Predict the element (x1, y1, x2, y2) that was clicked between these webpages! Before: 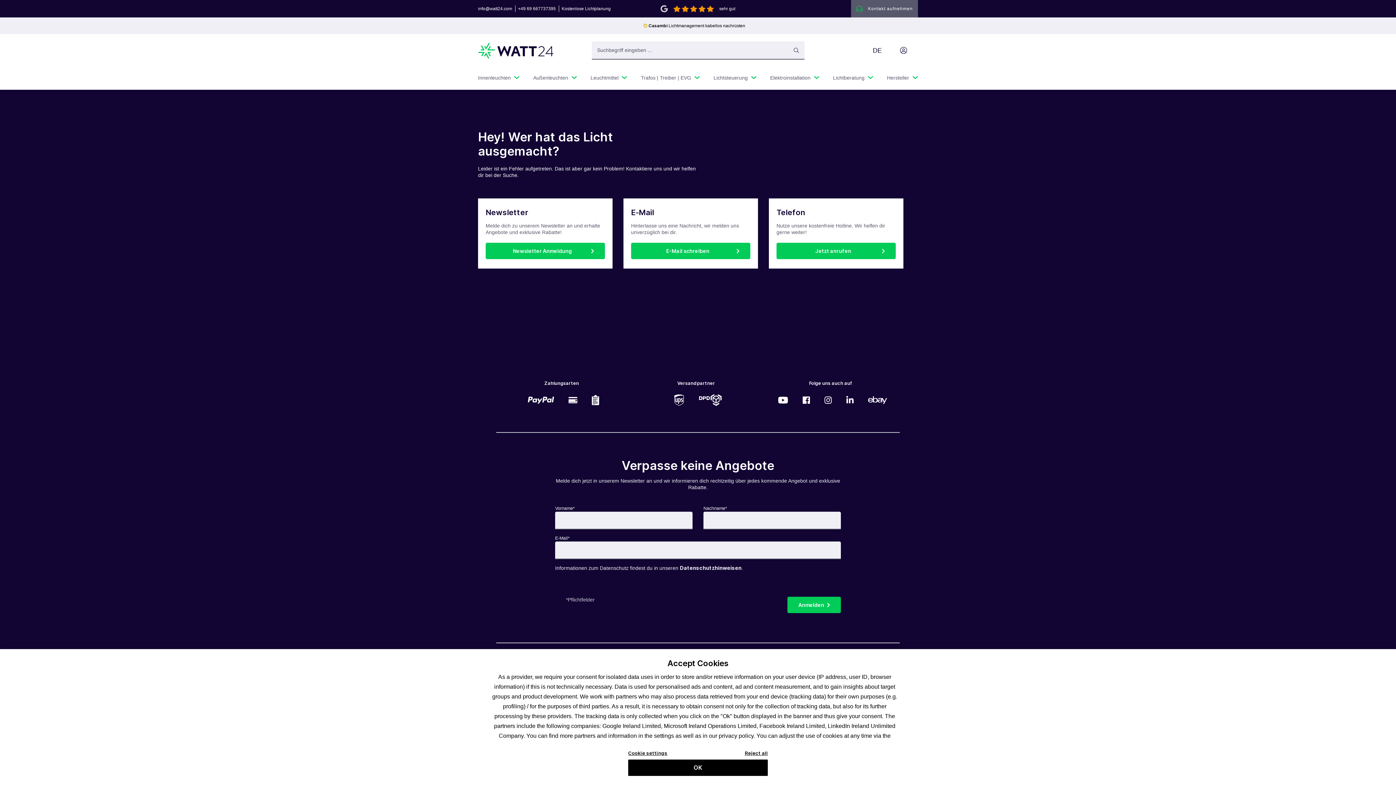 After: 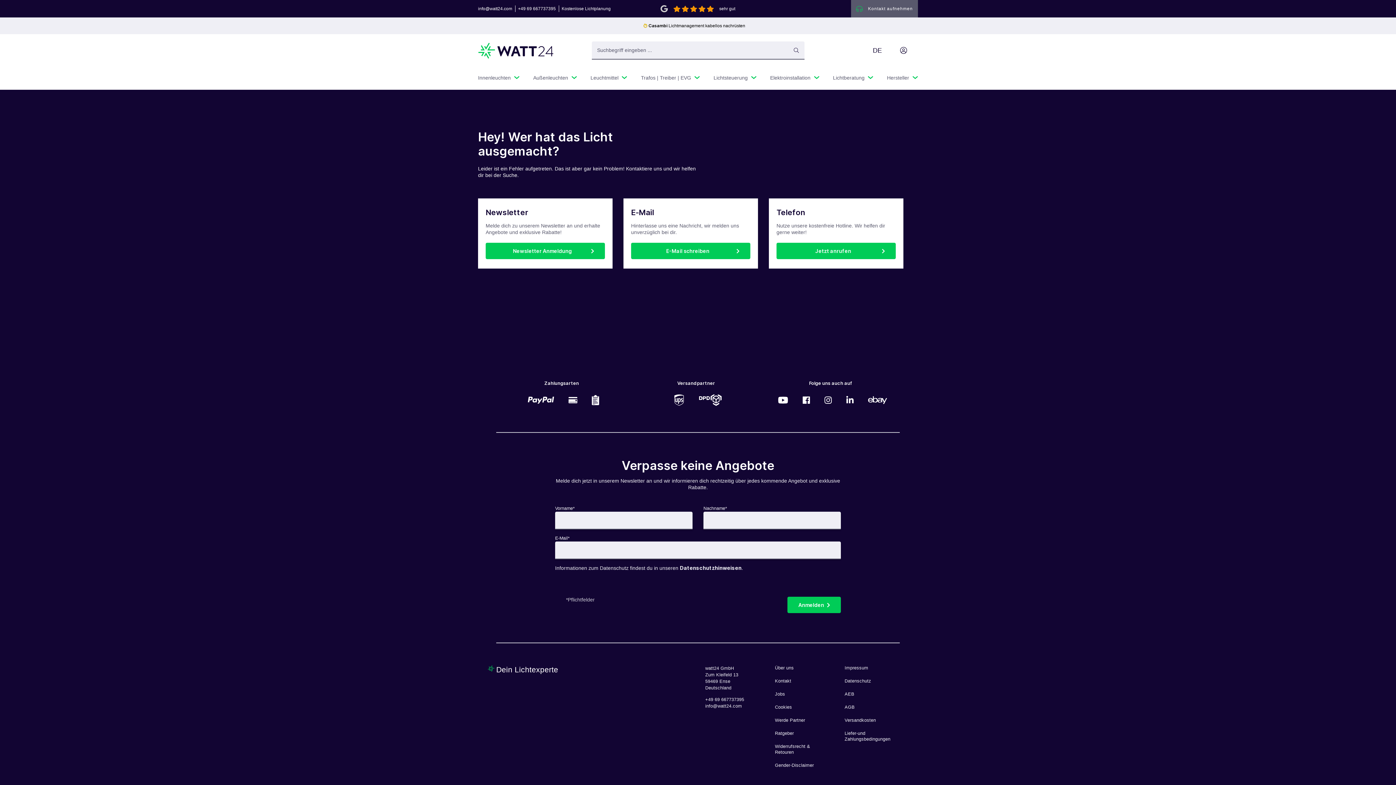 Action: bbox: (698, 747, 768, 760) label: Reject all